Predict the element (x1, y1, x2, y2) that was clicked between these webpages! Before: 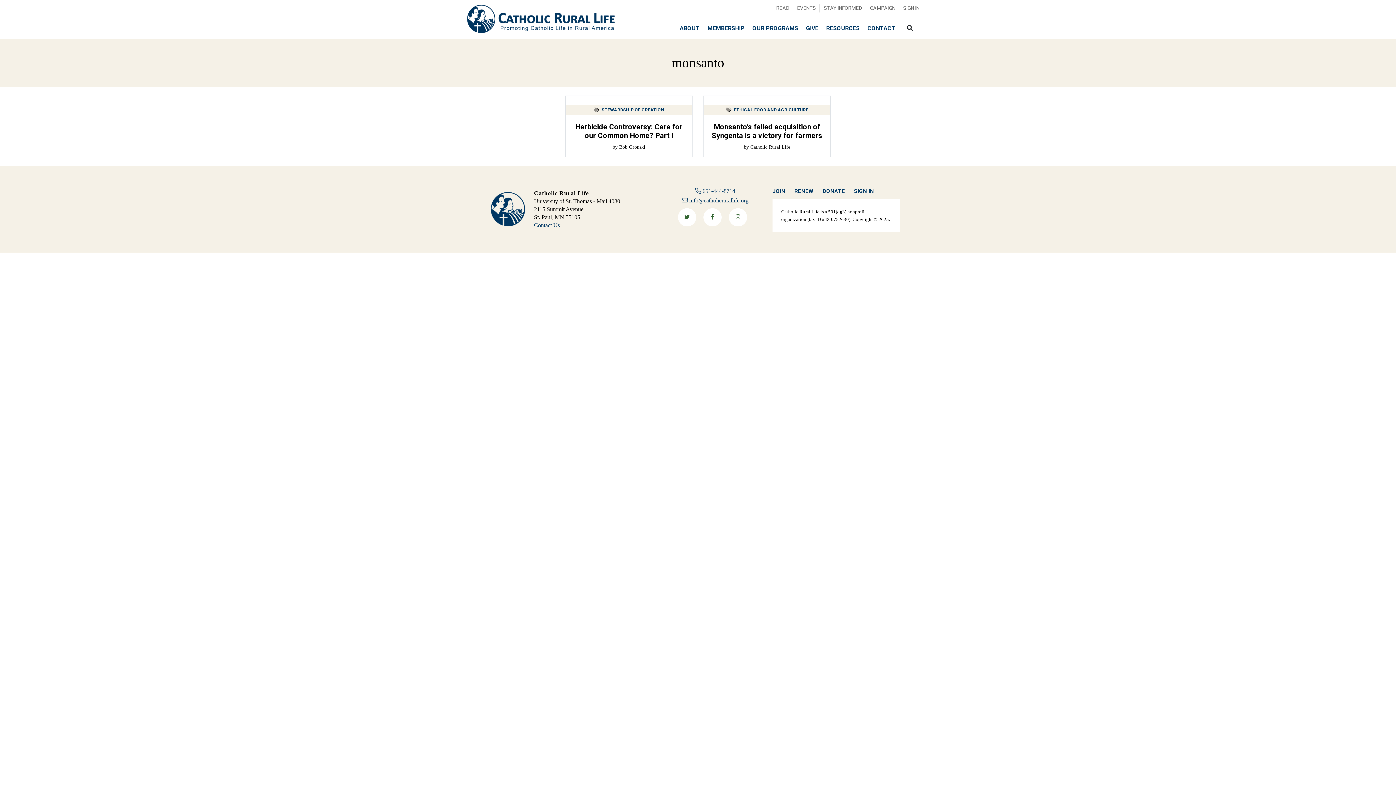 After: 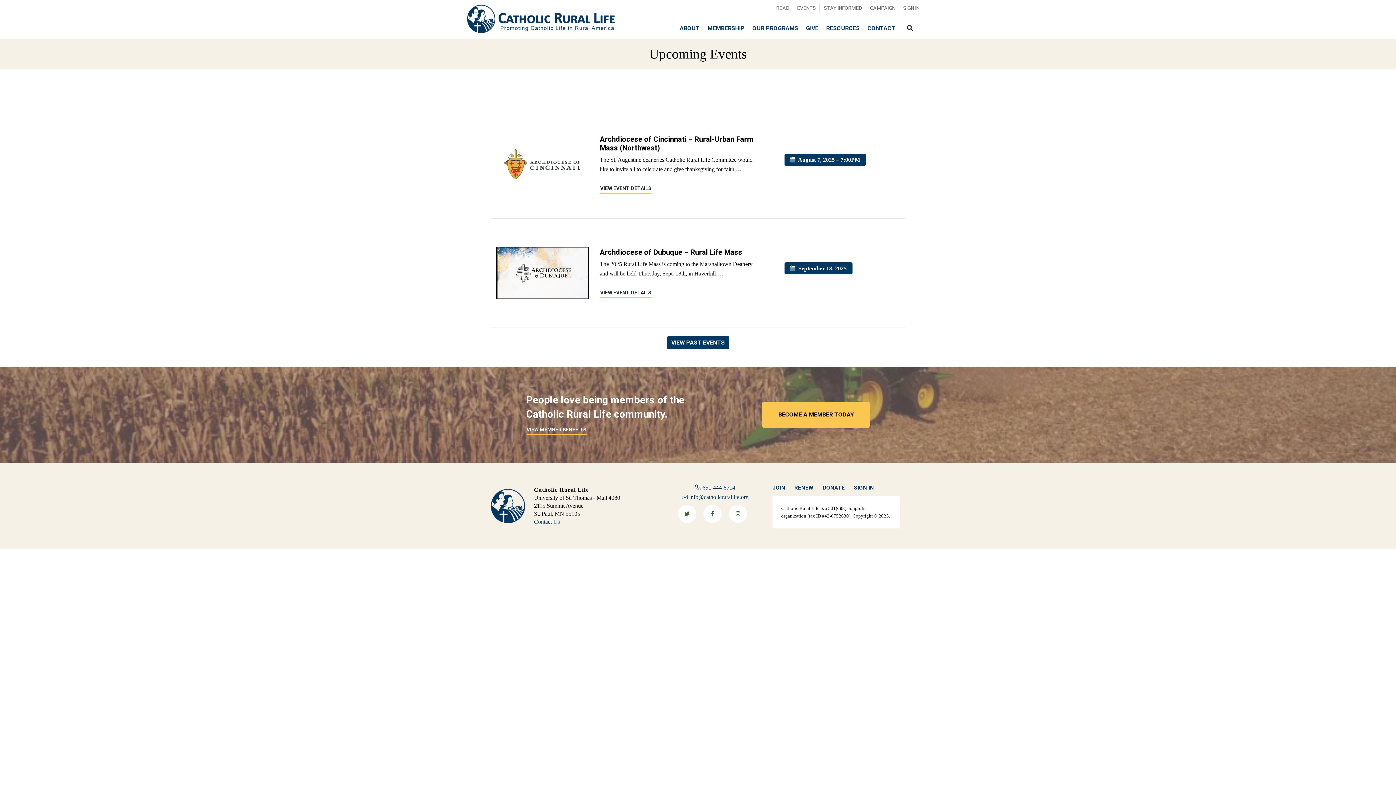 Action: bbox: (797, 3, 816, 12) label: EVENTS